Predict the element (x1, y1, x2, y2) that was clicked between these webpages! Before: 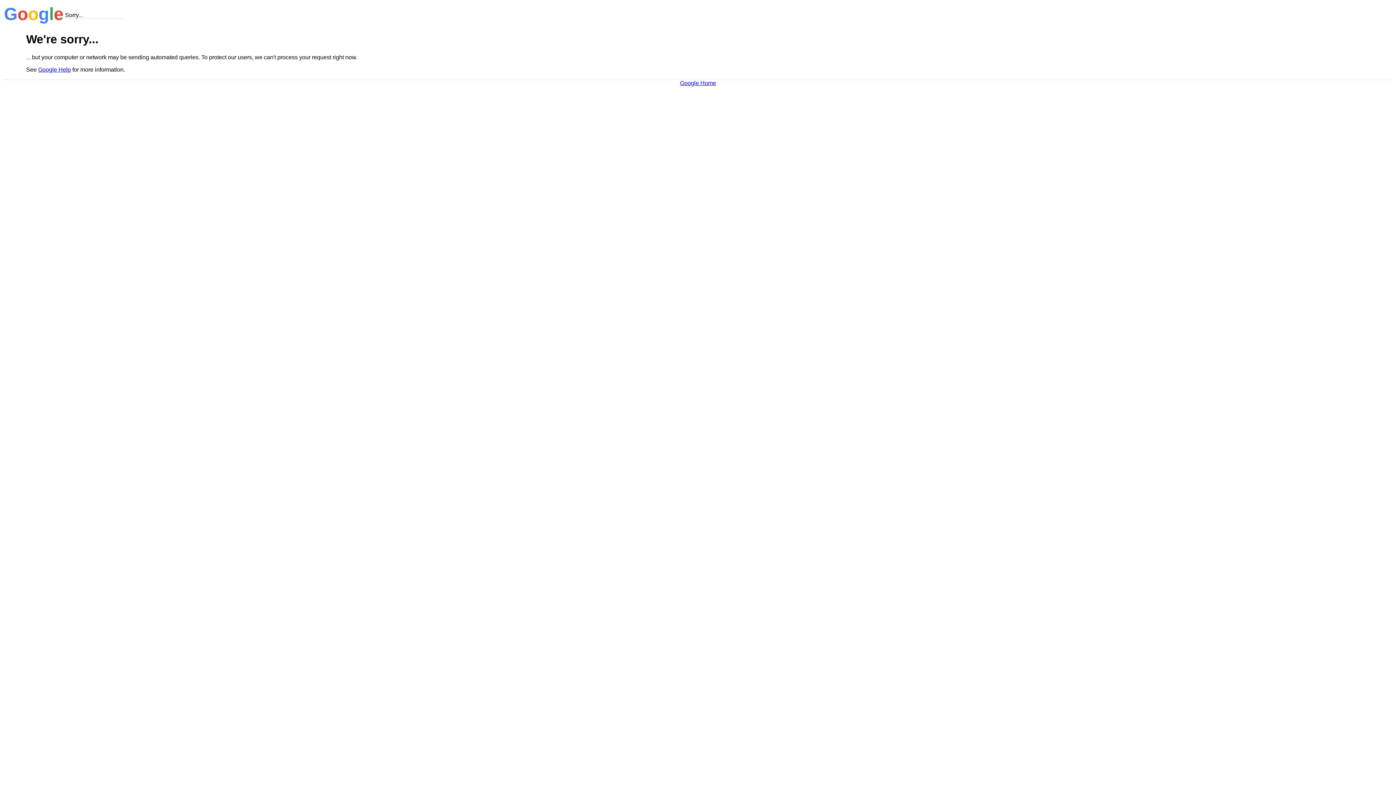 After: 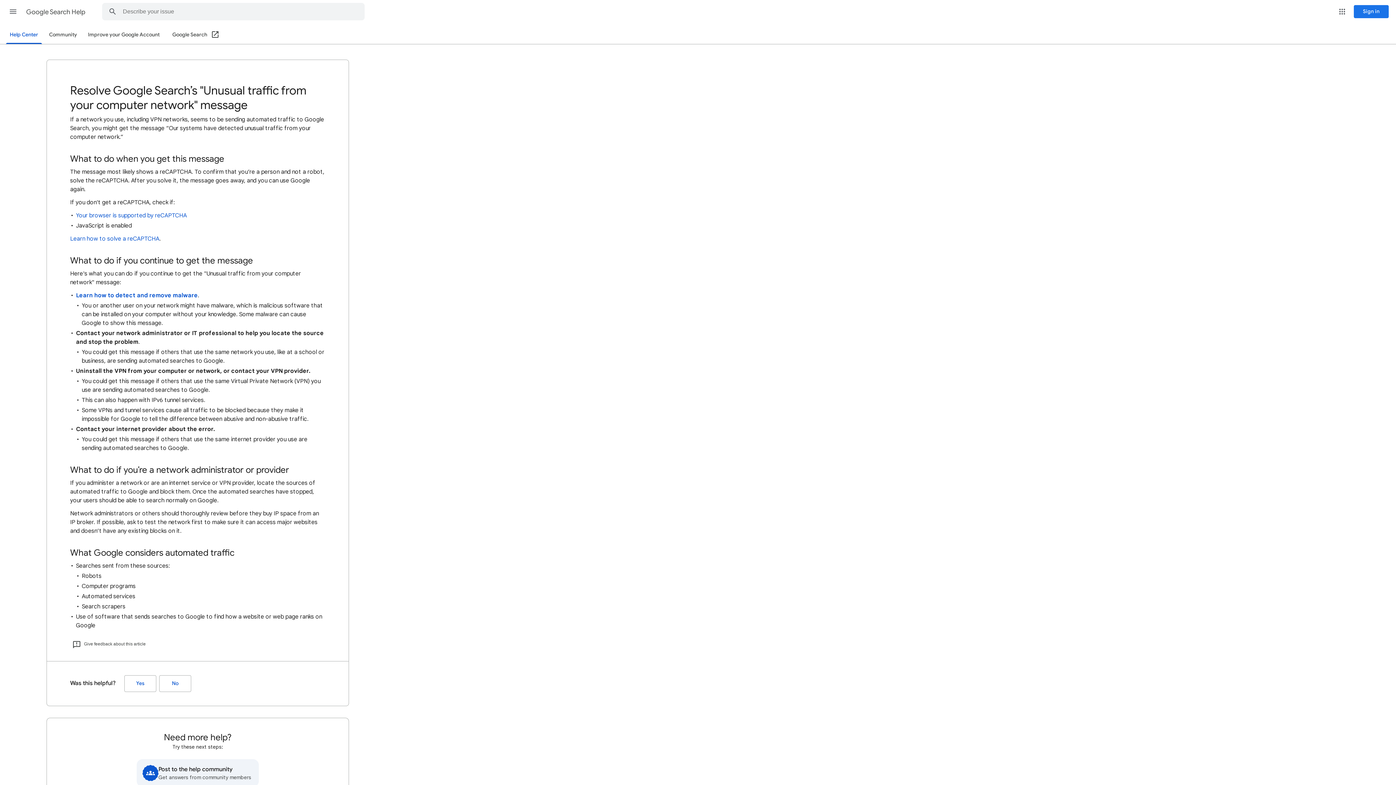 Action: label: Google Help bbox: (38, 66, 70, 72)